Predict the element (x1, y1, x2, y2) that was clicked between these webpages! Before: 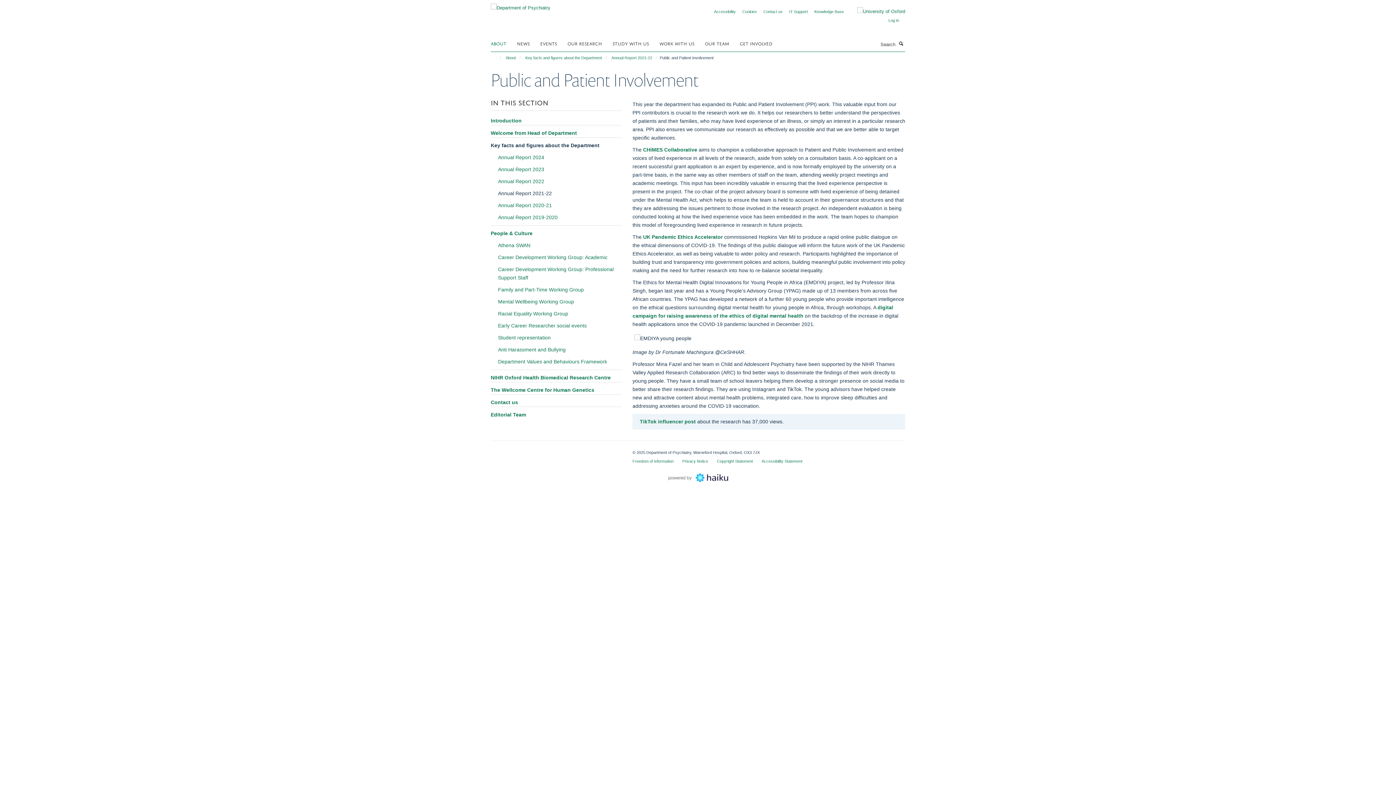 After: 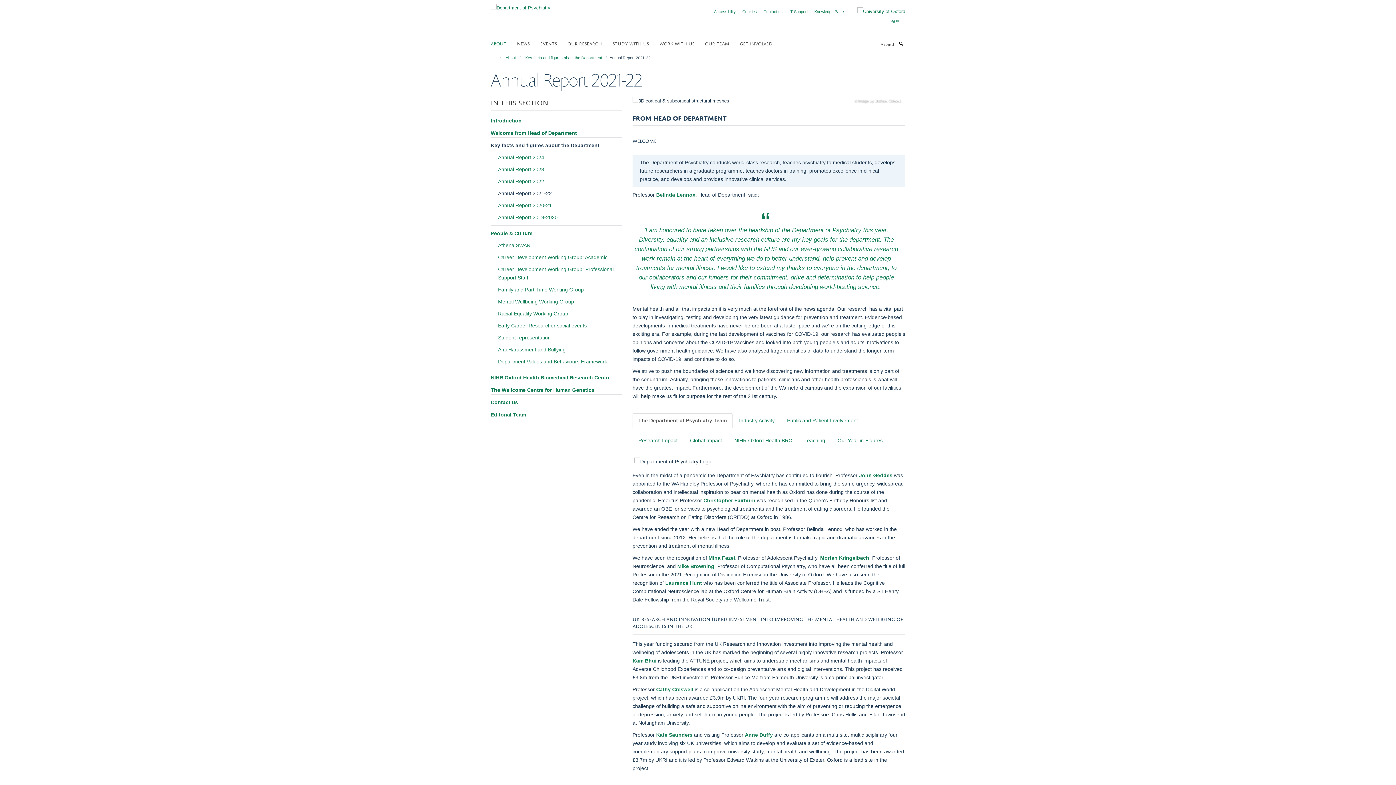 Action: bbox: (609, 53, 654, 61) label: Annual Report 2021-22